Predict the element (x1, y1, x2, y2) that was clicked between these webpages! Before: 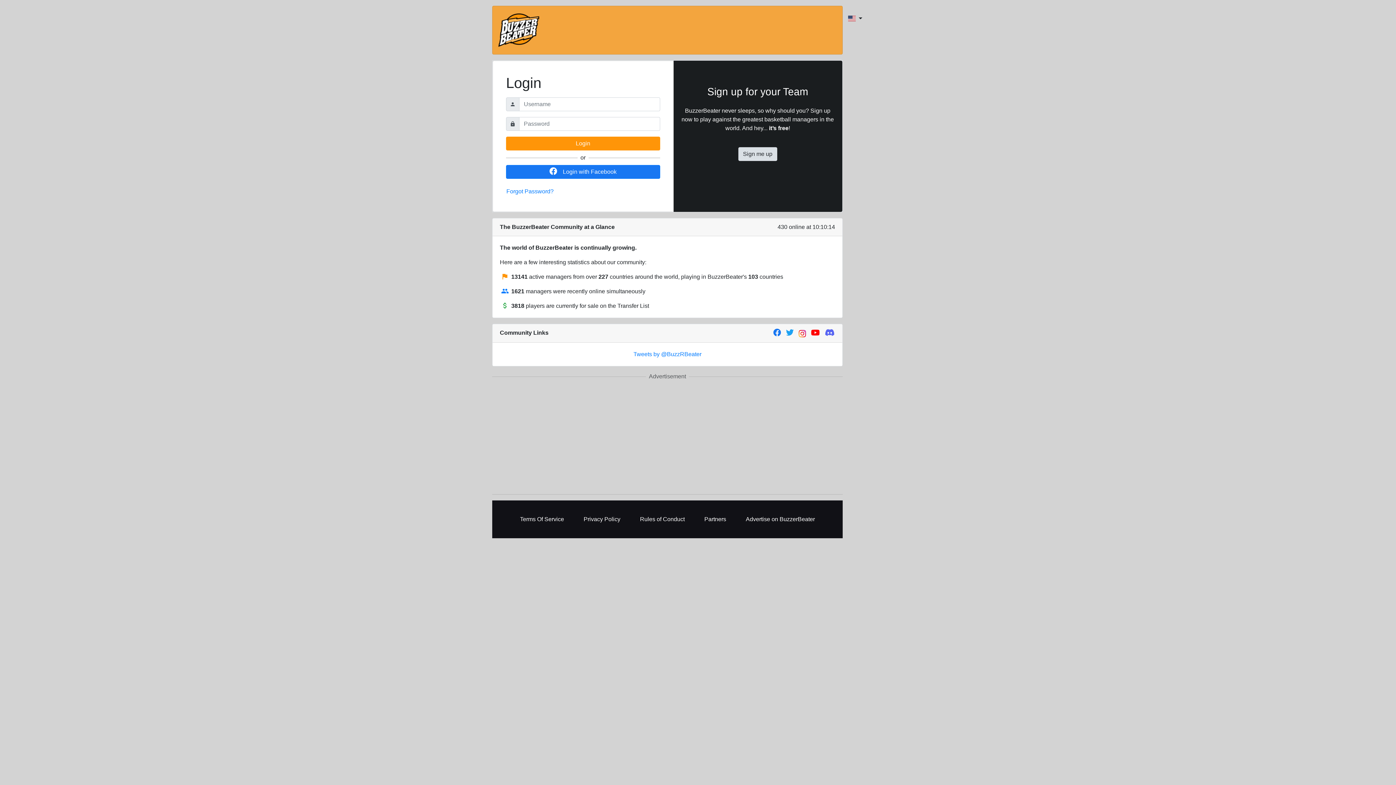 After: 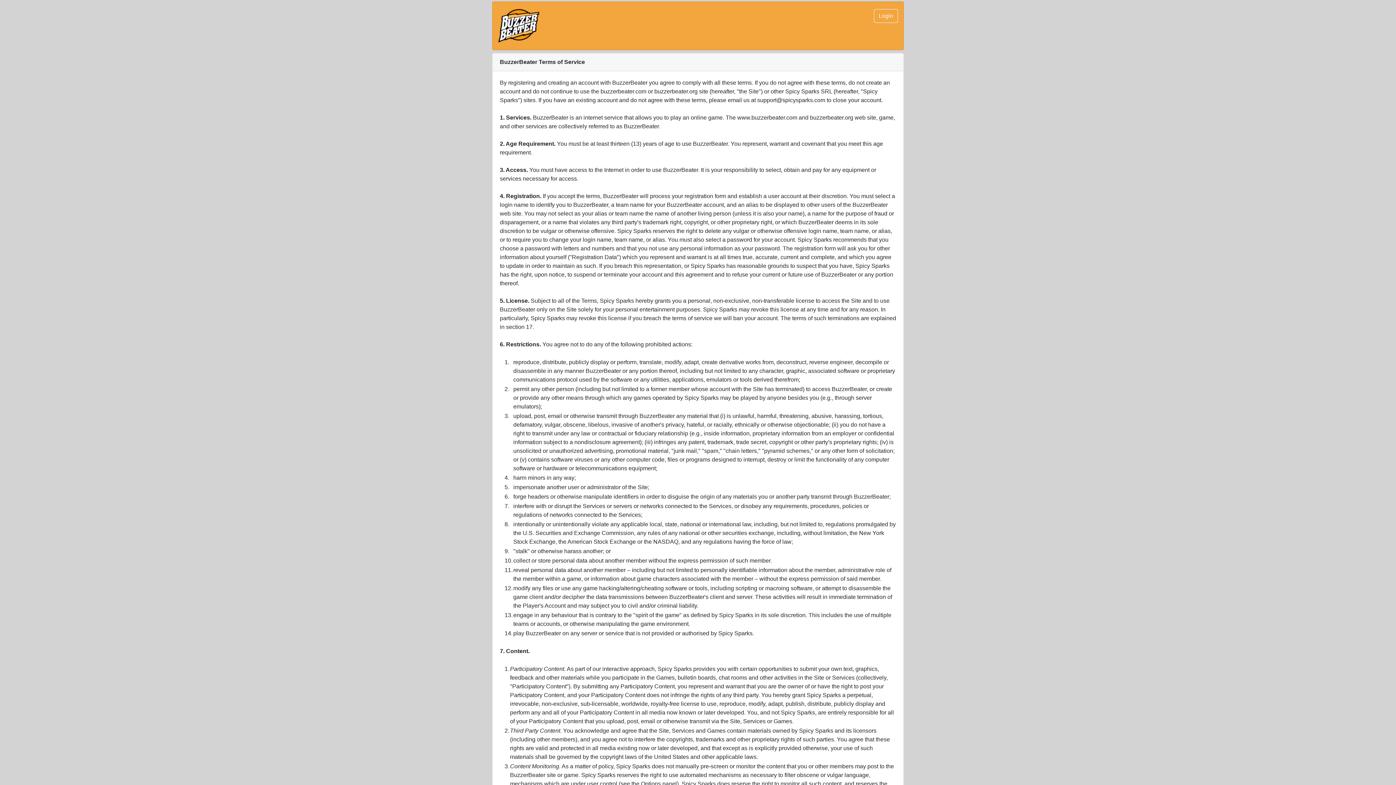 Action: label: Terms Of Service bbox: (516, 511, 567, 527)